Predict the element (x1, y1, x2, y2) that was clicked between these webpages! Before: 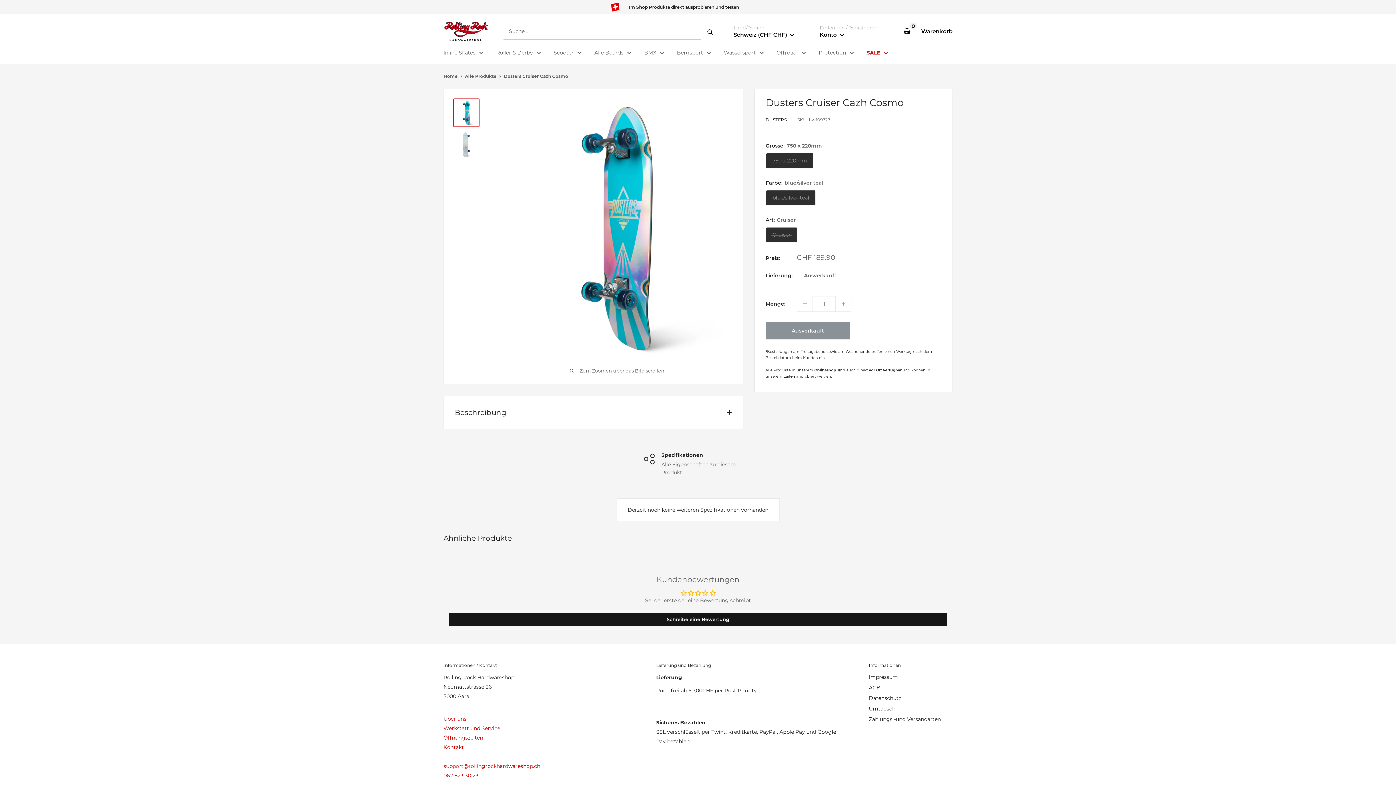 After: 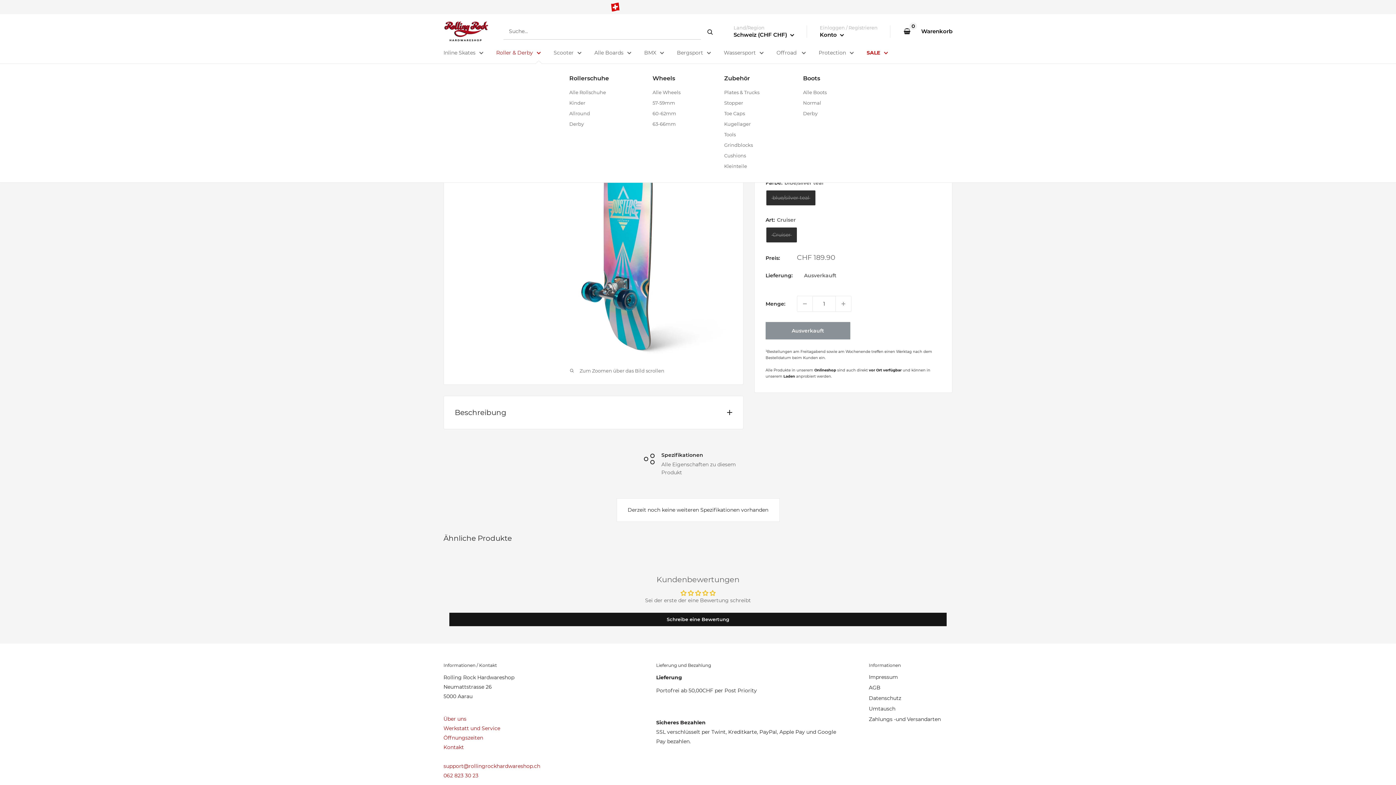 Action: label: Roller & Derby bbox: (496, 48, 541, 57)